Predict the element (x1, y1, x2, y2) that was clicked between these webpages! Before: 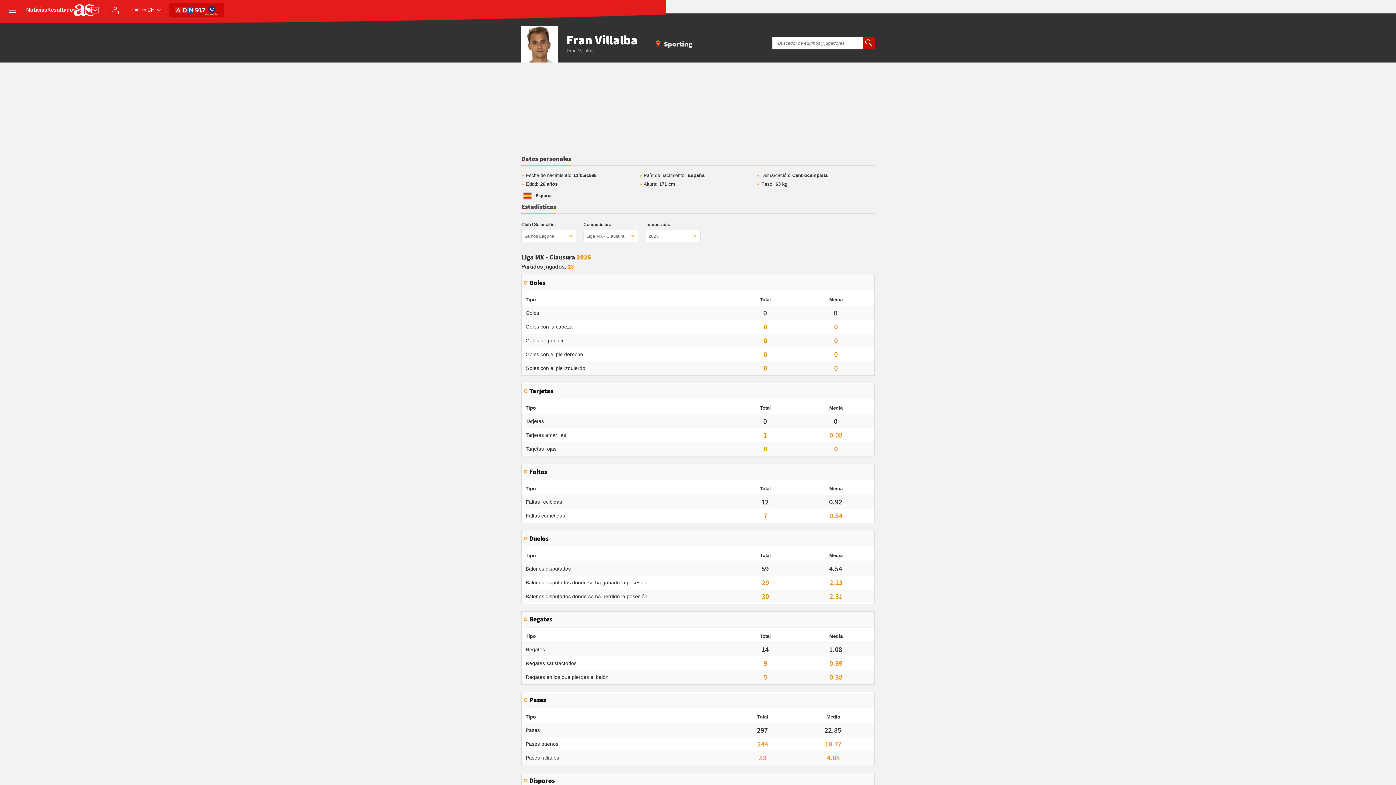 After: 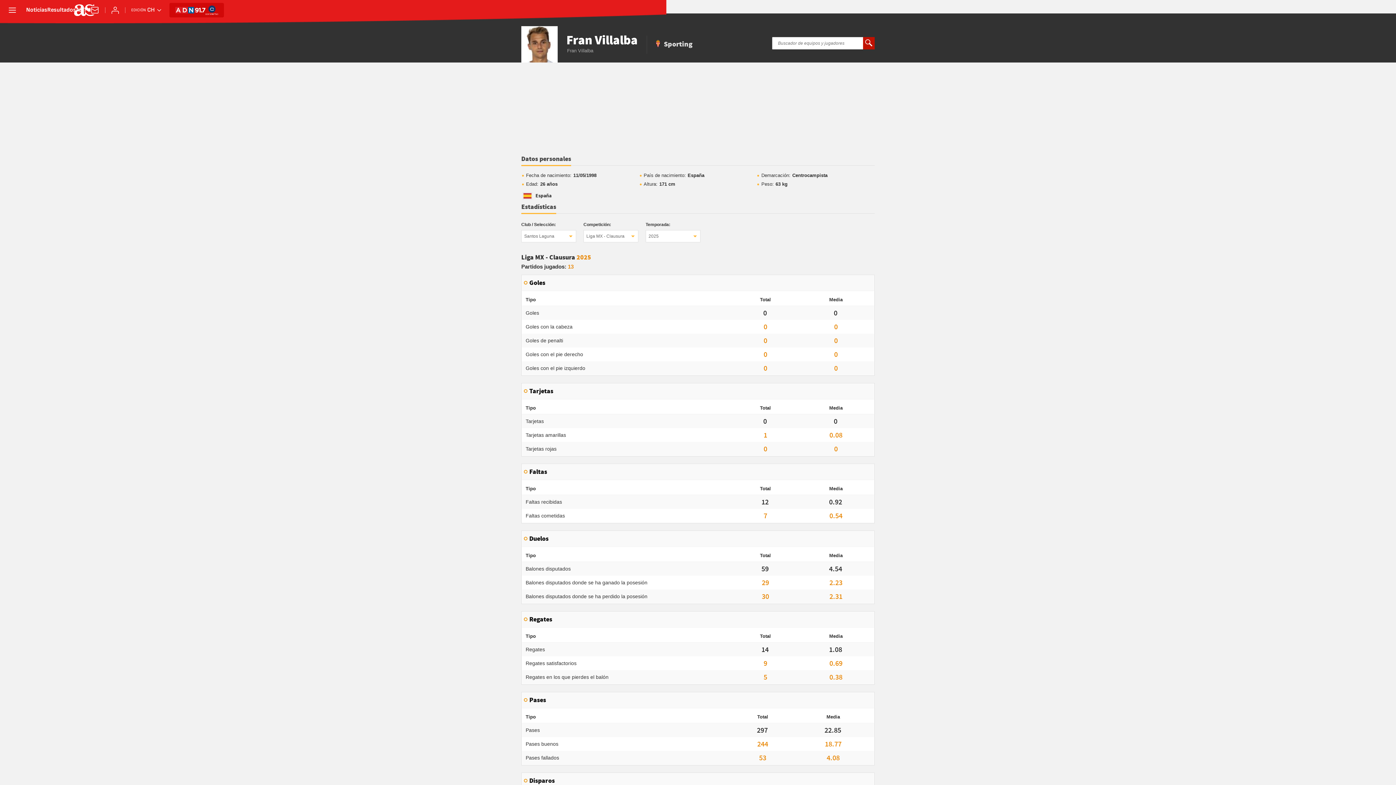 Action: bbox: (865, 39, 872, 47)